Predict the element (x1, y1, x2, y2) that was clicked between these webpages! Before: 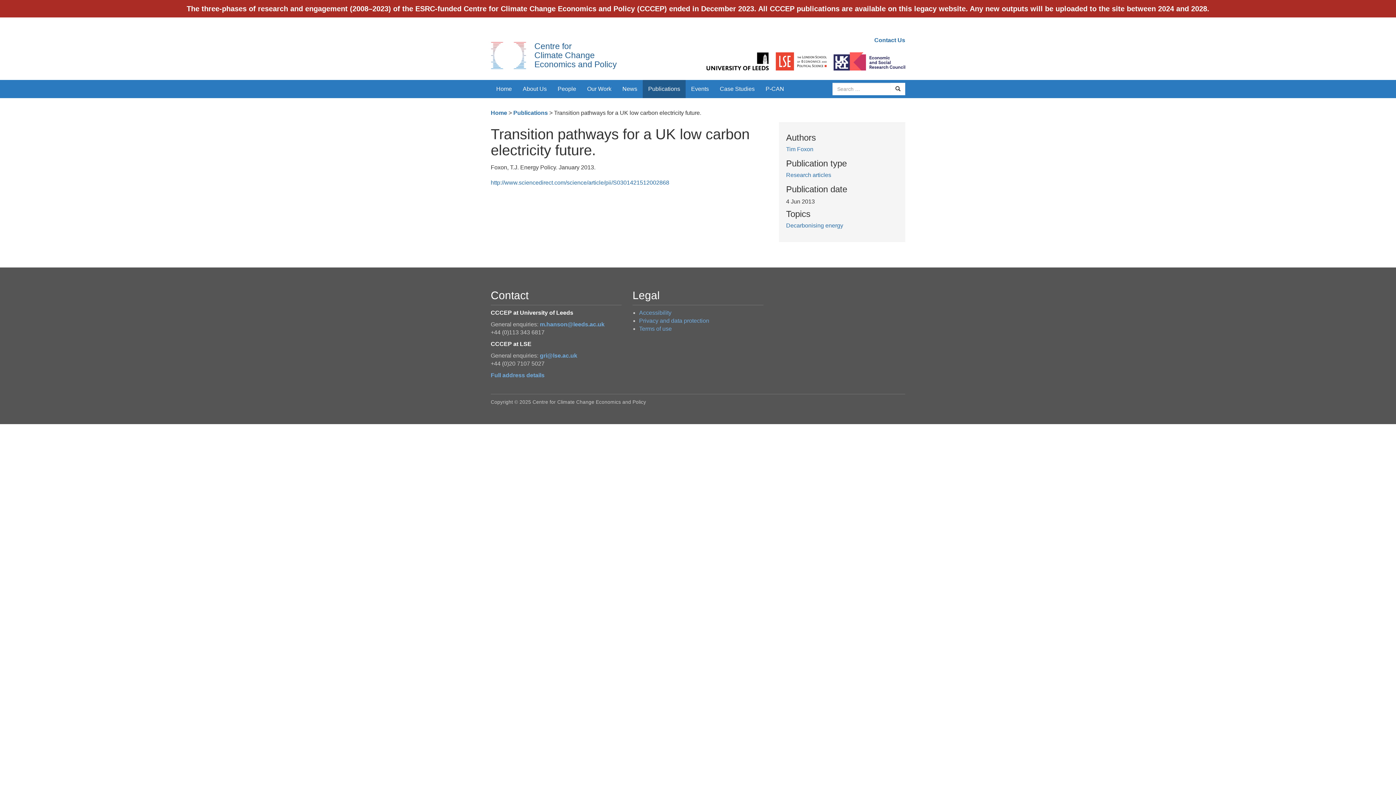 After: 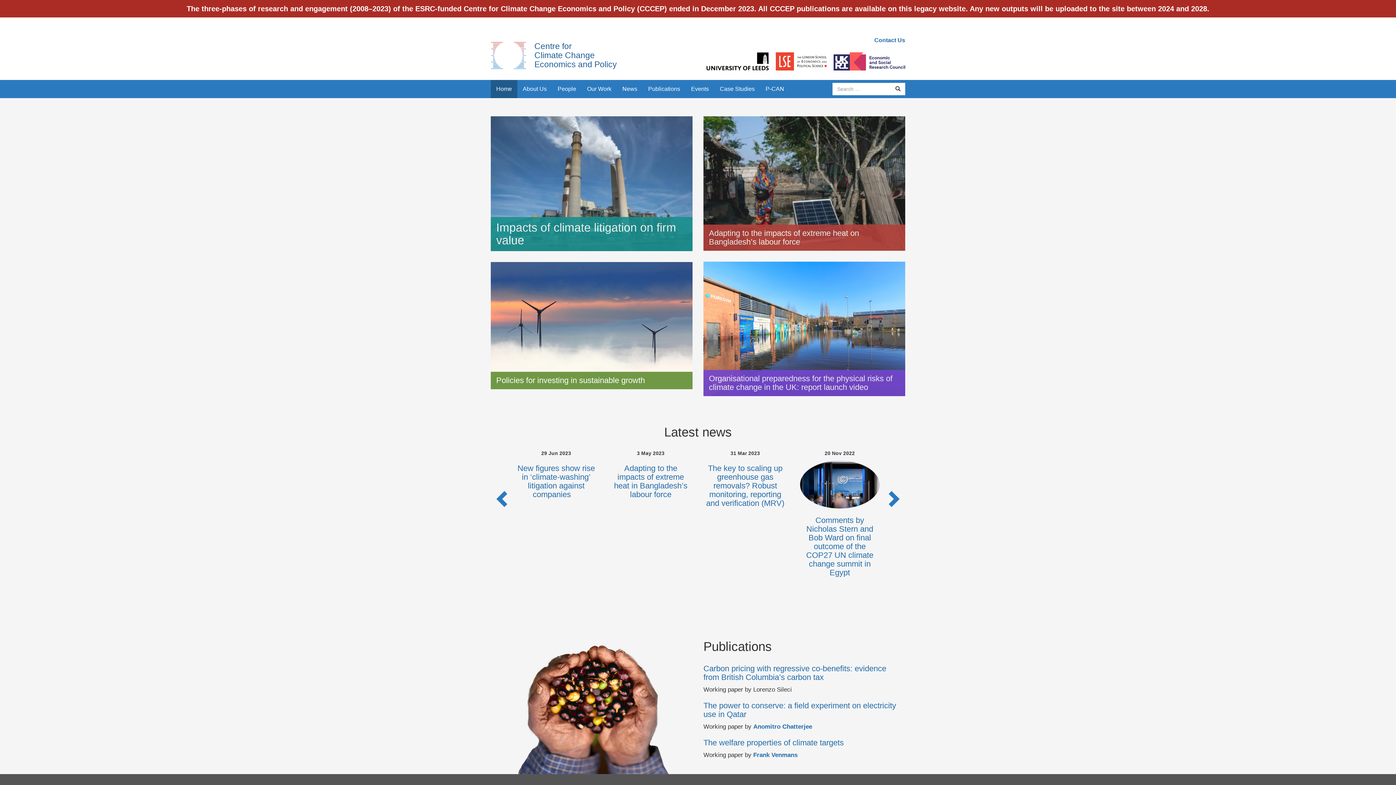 Action: label: Home bbox: (490, 80, 517, 98)